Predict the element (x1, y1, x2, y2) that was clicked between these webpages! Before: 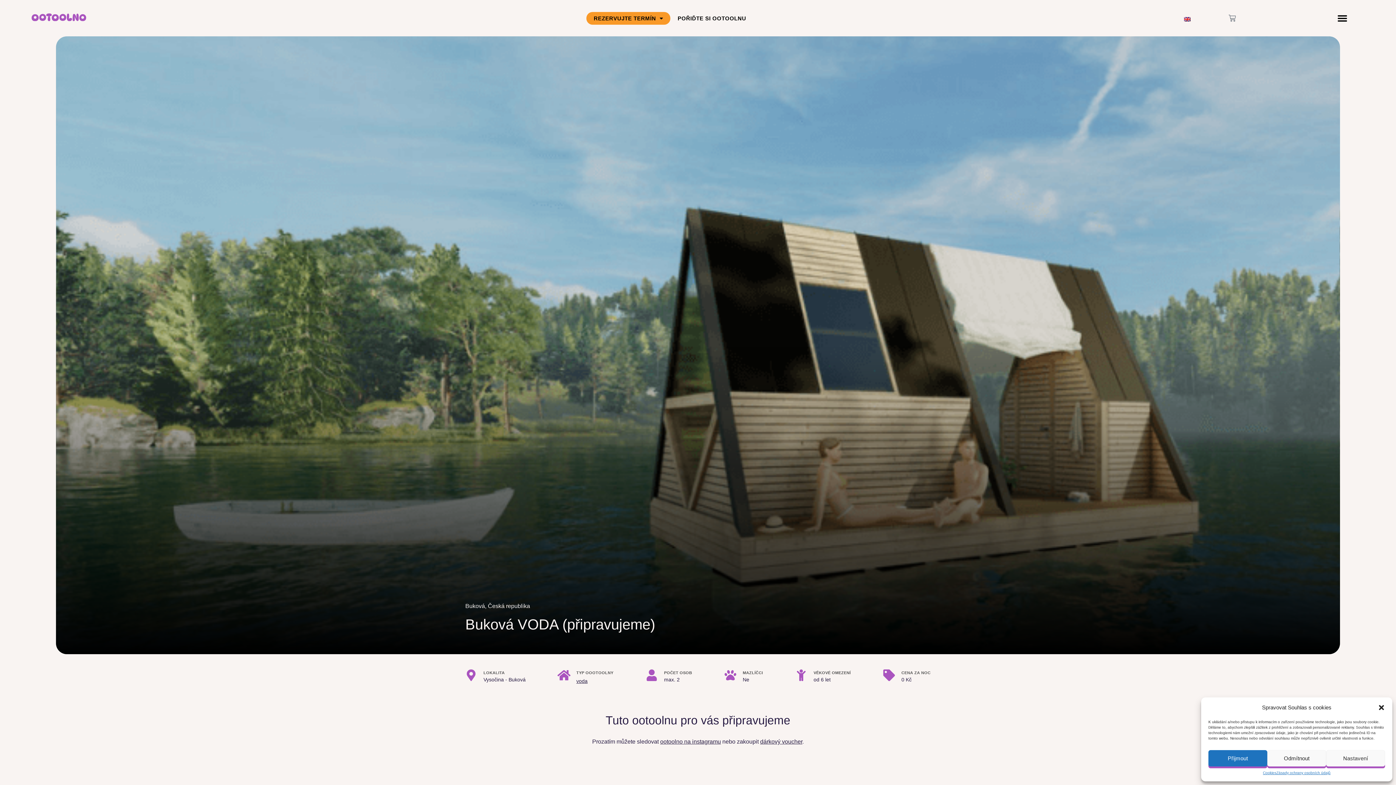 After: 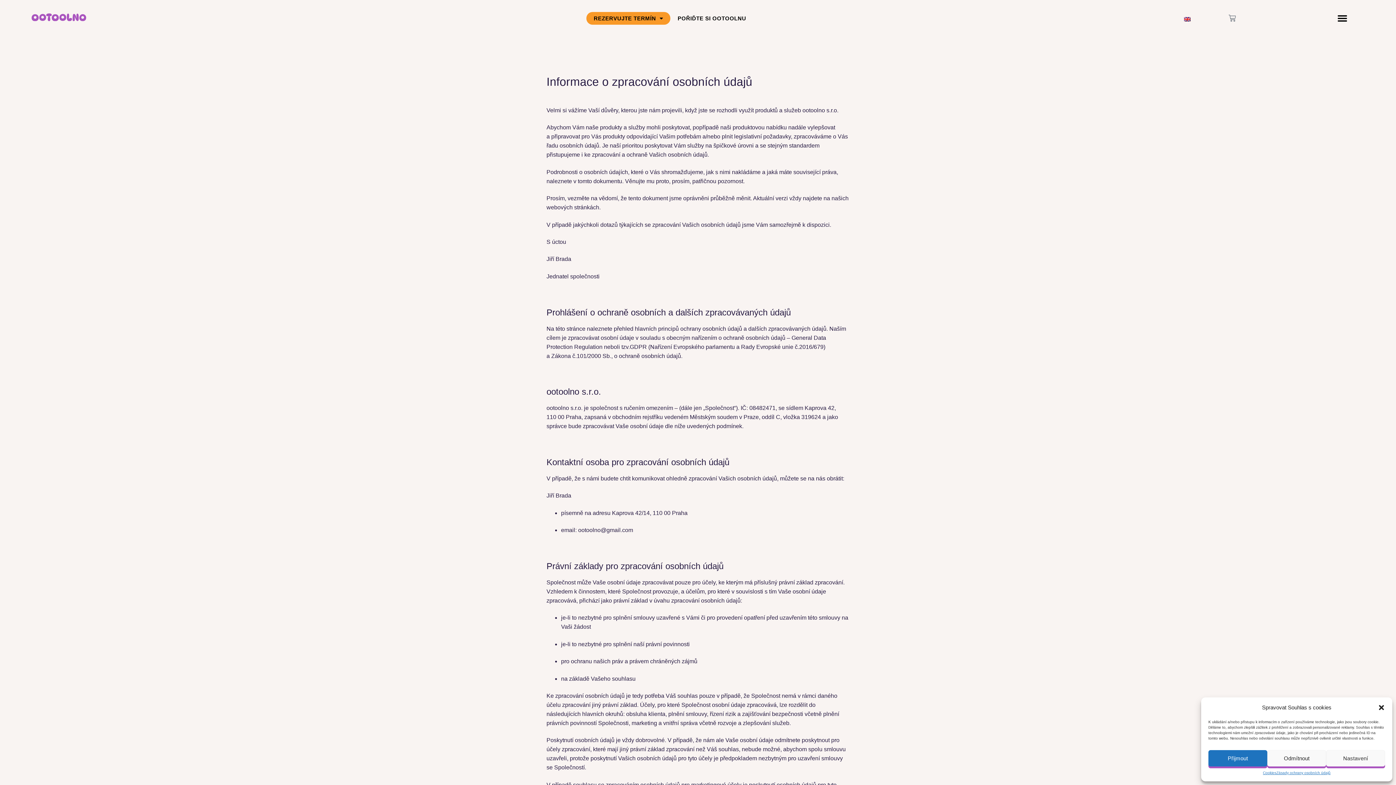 Action: label: Zásady ochrany osobních údajů bbox: (1276, 770, 1330, 776)